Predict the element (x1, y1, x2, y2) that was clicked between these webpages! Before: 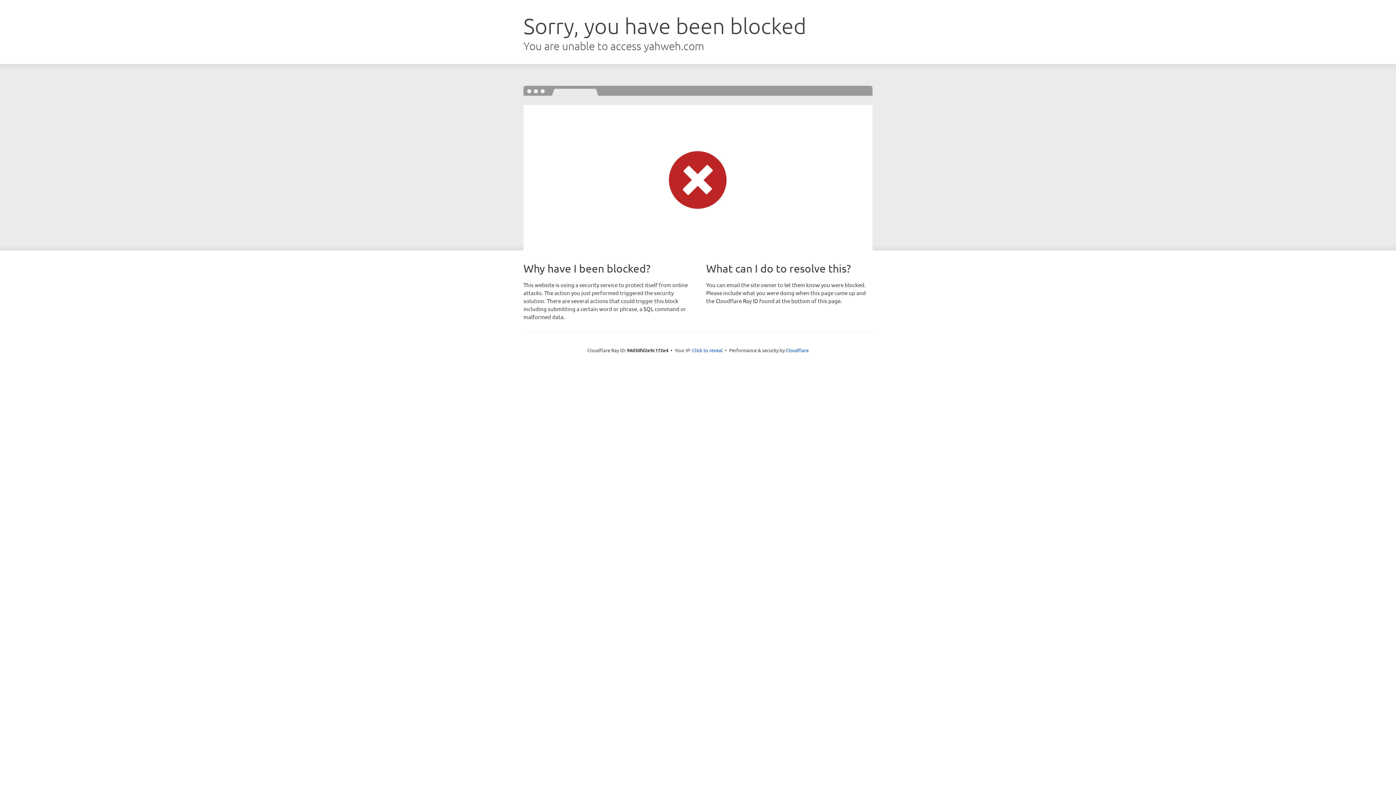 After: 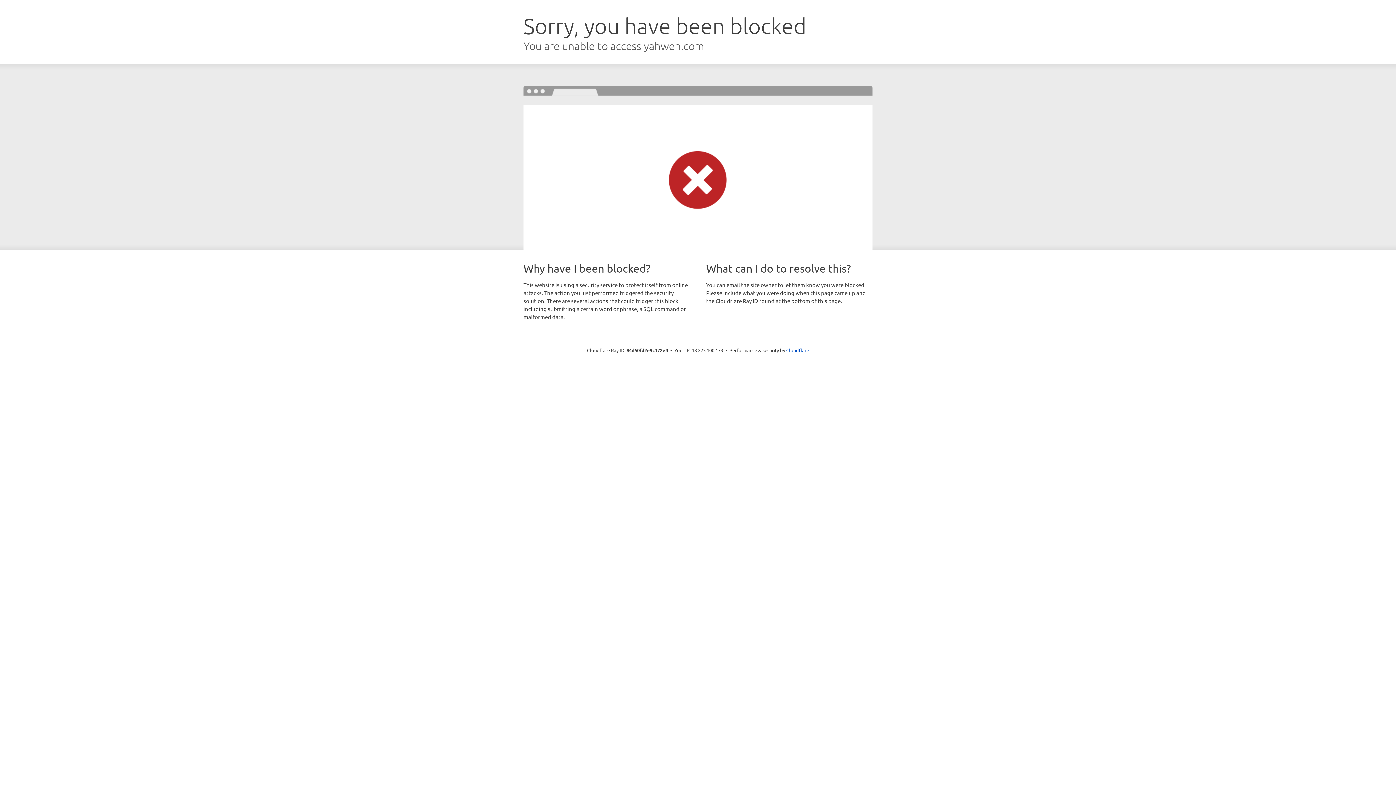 Action: label: Click to reveal bbox: (692, 346, 722, 353)